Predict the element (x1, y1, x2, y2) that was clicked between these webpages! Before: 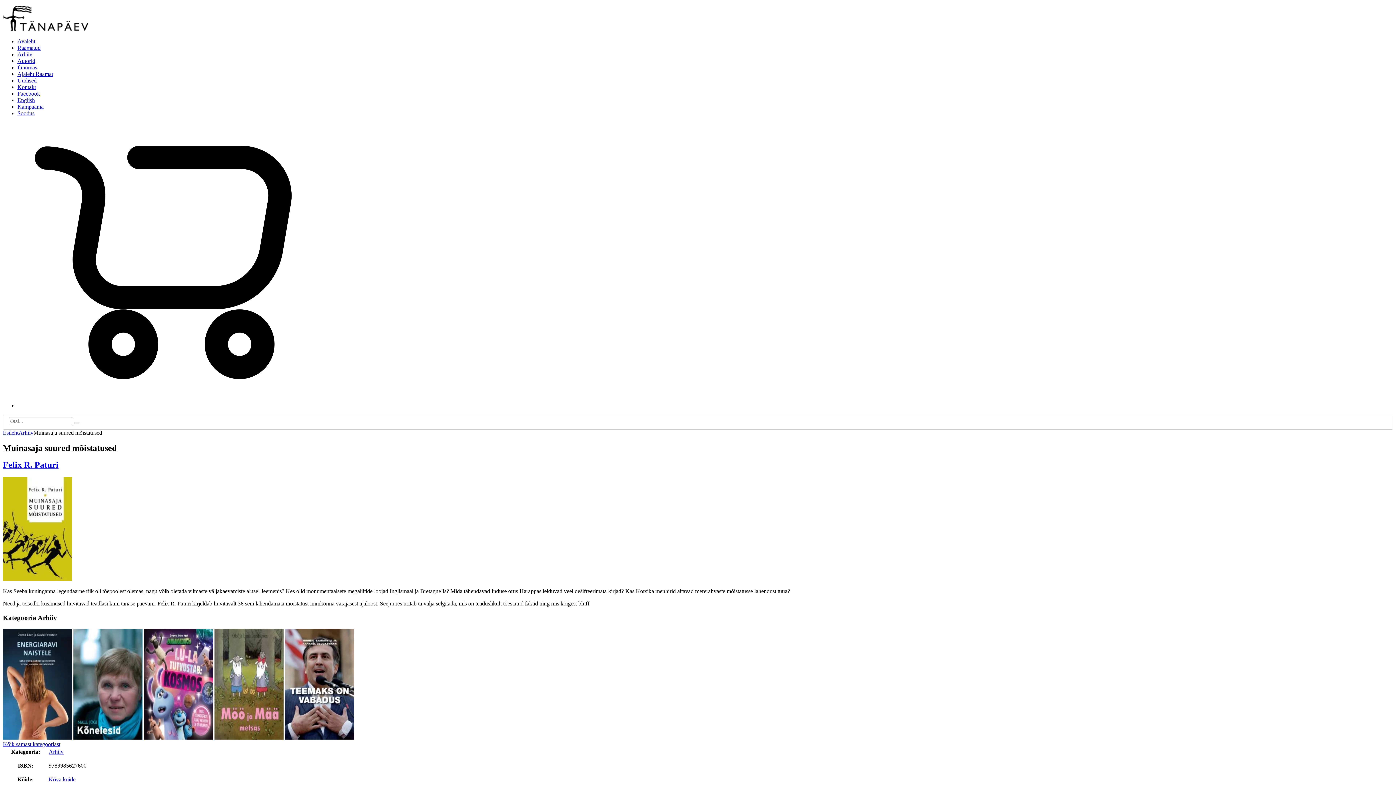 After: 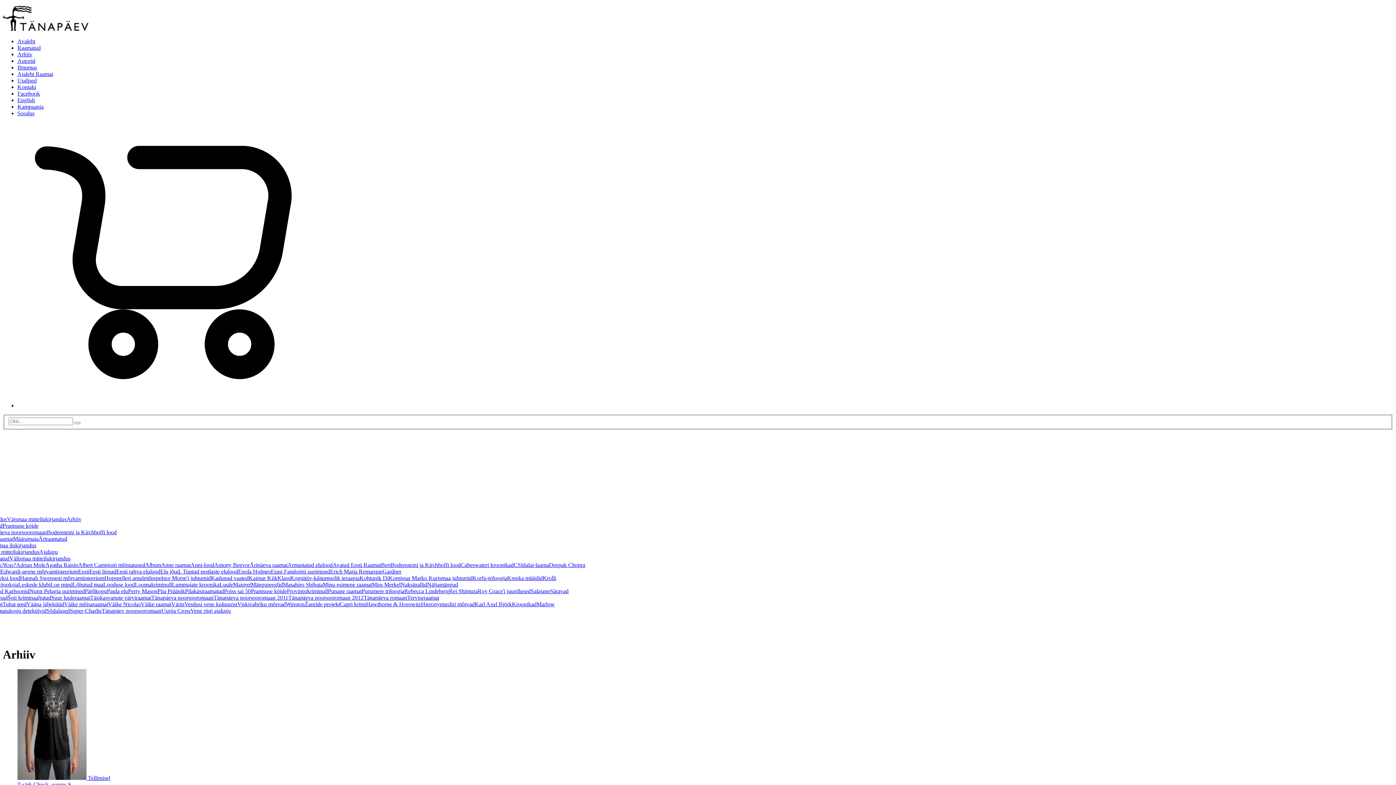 Action: bbox: (18, 429, 33, 435) label: Arhiiv